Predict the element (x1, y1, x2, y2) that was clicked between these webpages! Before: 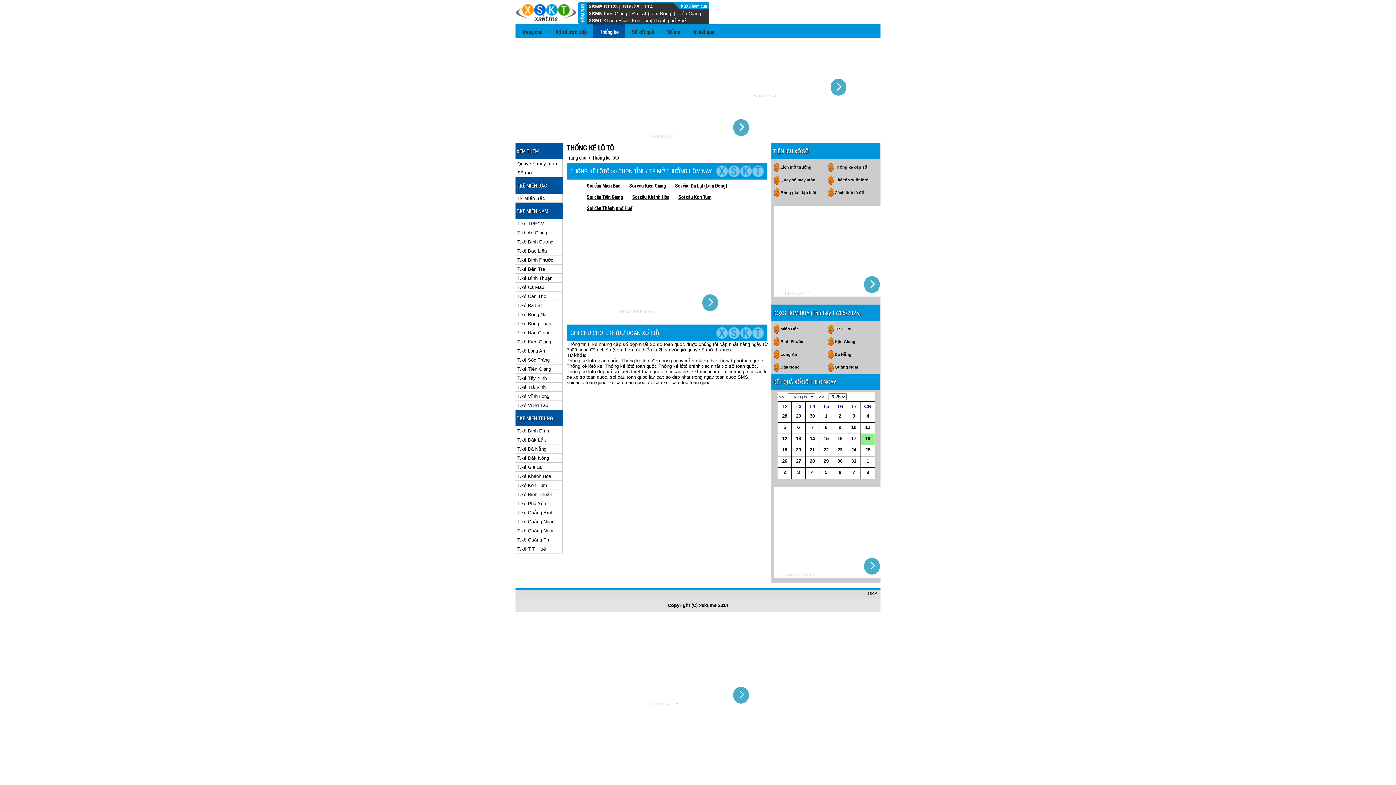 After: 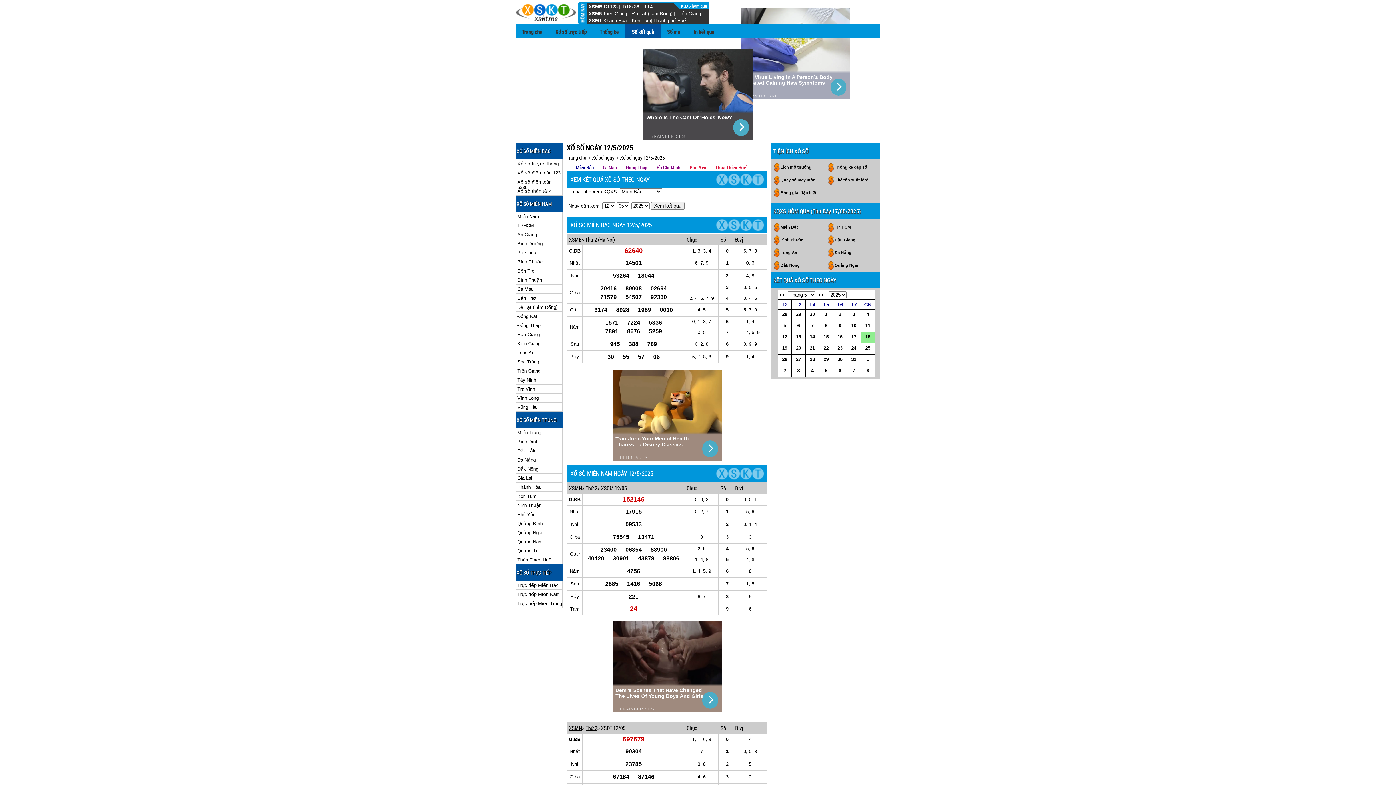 Action: bbox: (781, 436, 788, 443) label: 12